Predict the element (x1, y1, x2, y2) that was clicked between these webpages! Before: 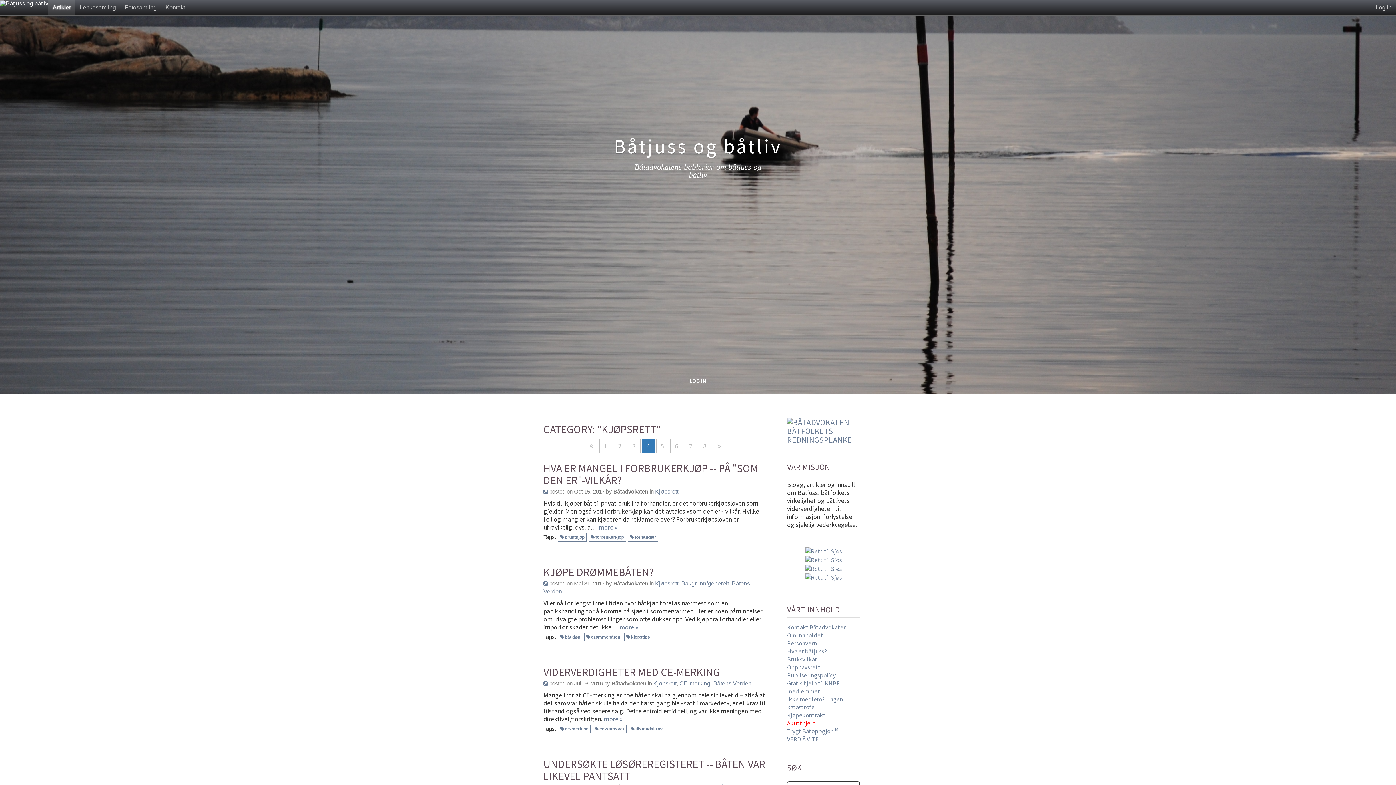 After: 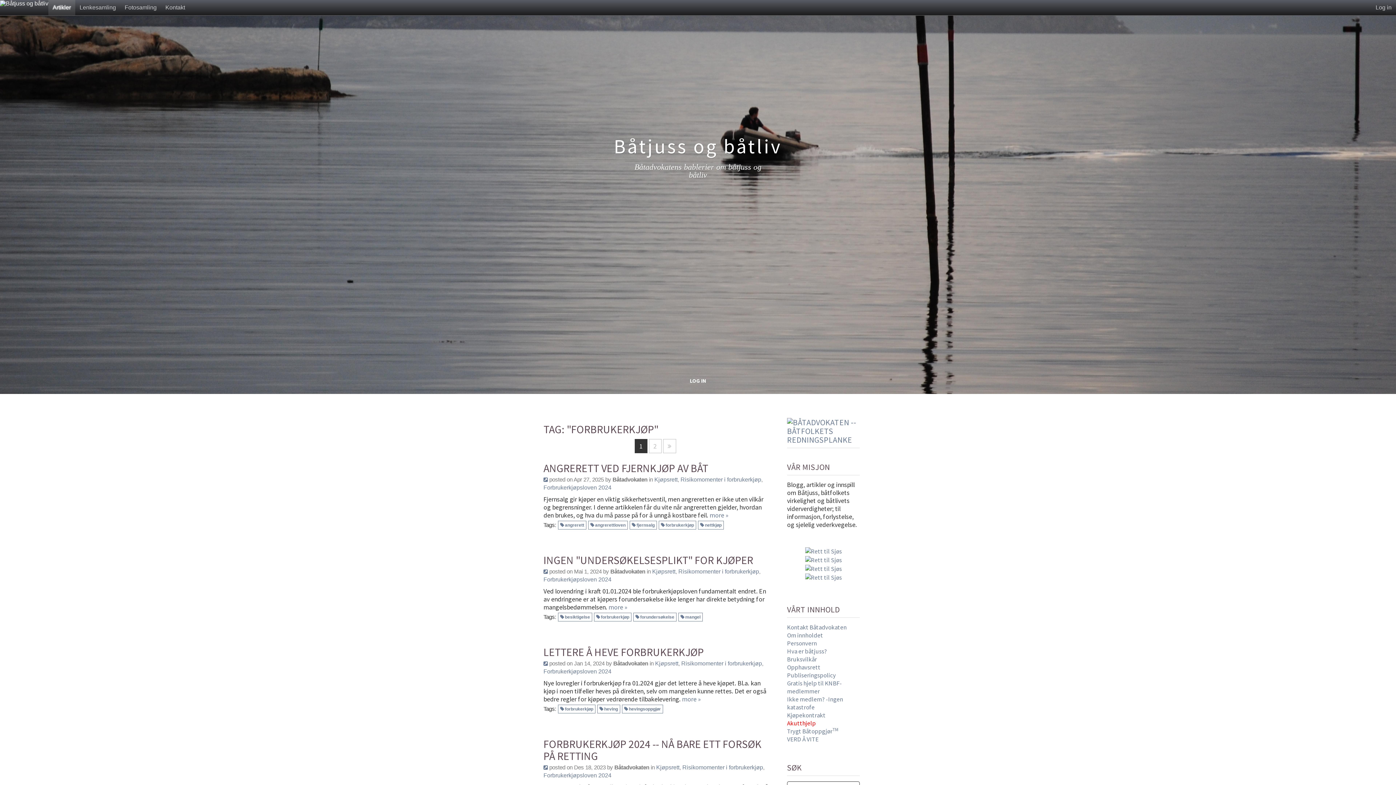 Action: label: forbrukerkjøp bbox: (588, 532, 626, 541)